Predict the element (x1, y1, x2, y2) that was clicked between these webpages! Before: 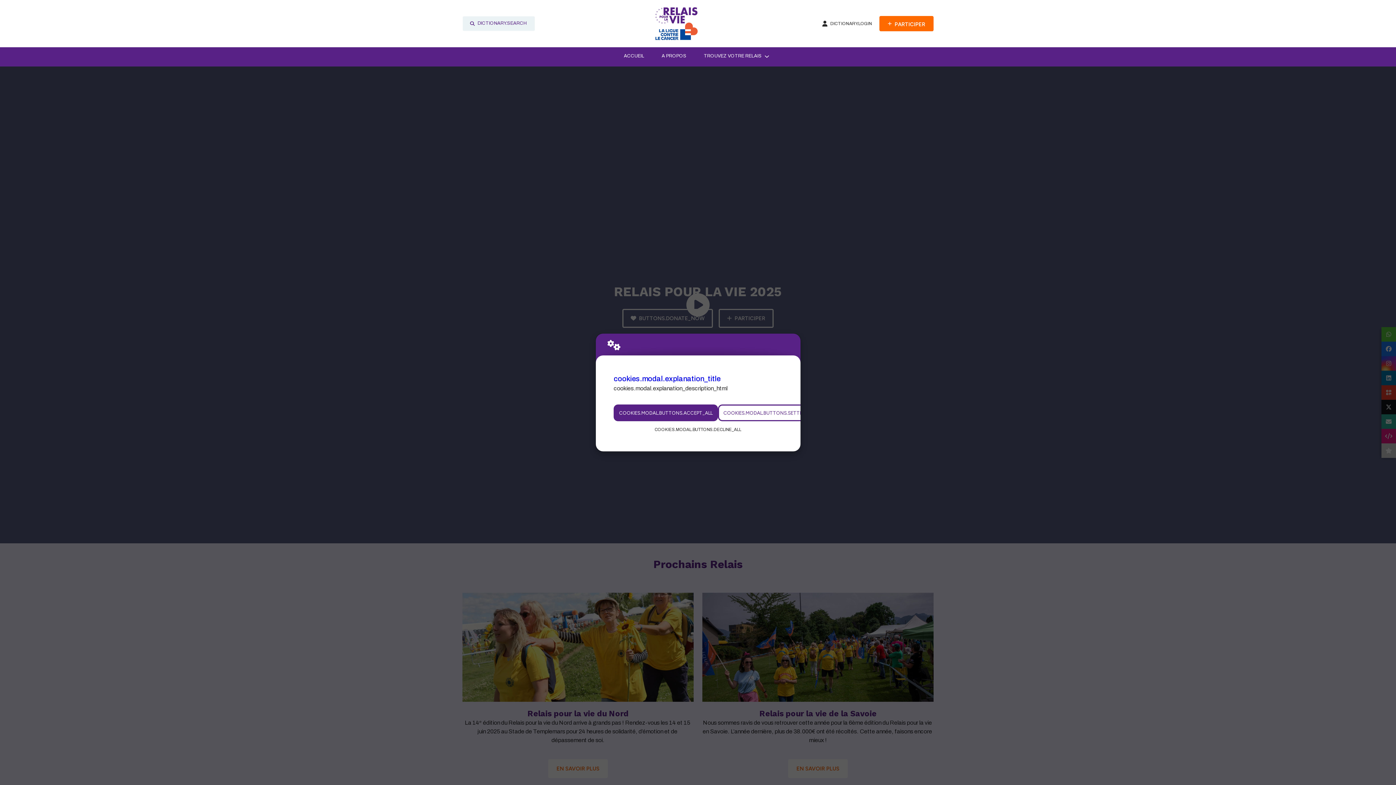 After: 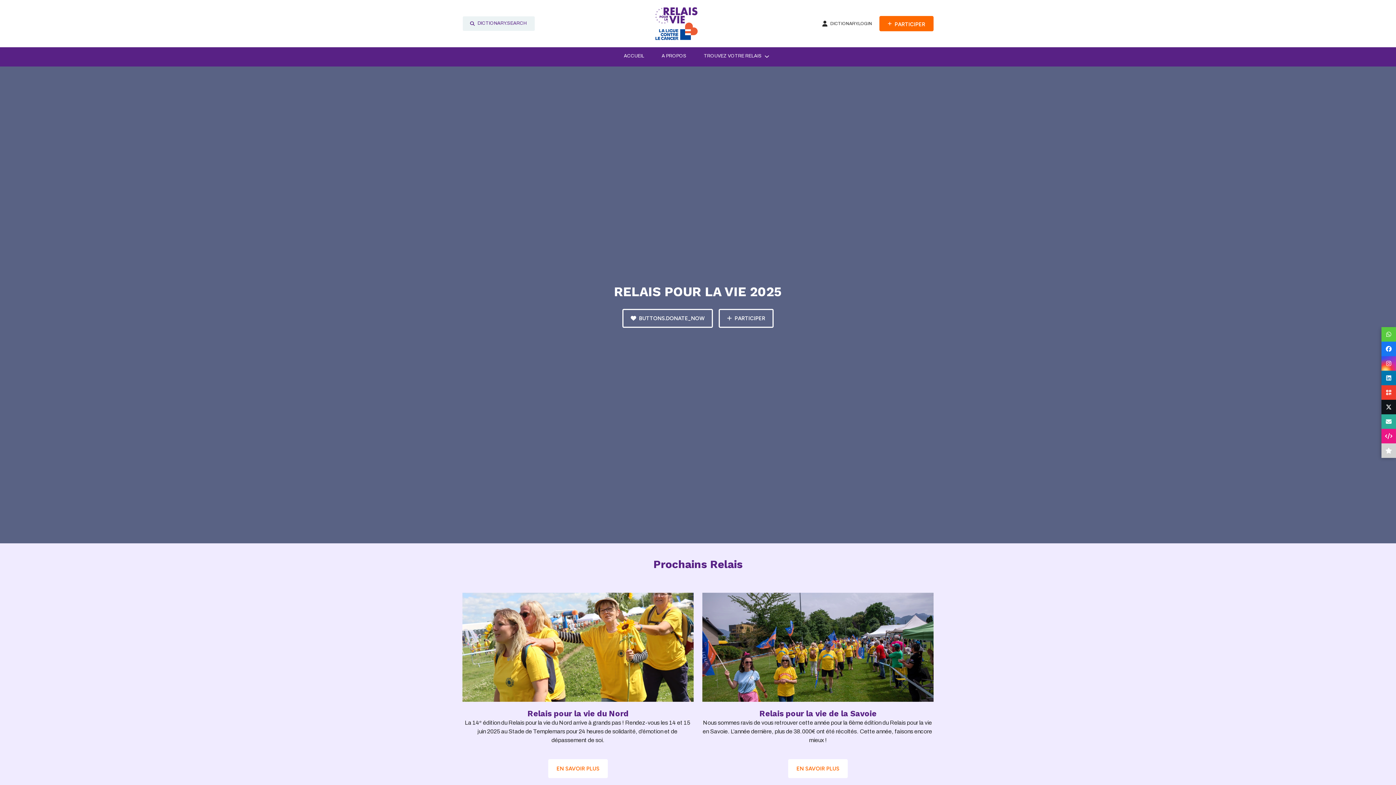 Action: label: COOKIES.MODAL.BUTTONS.ACCEPT_ALL bbox: (613, 404, 718, 421)